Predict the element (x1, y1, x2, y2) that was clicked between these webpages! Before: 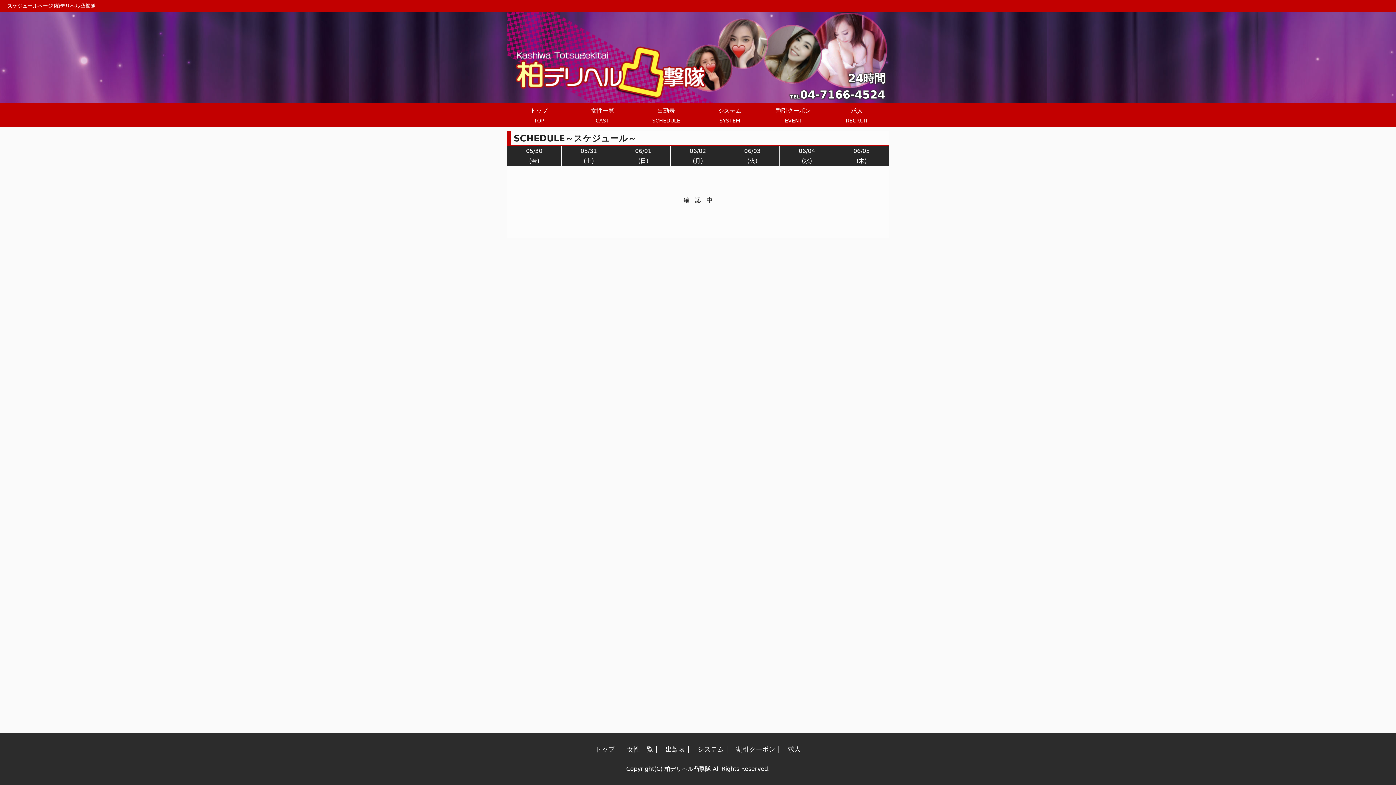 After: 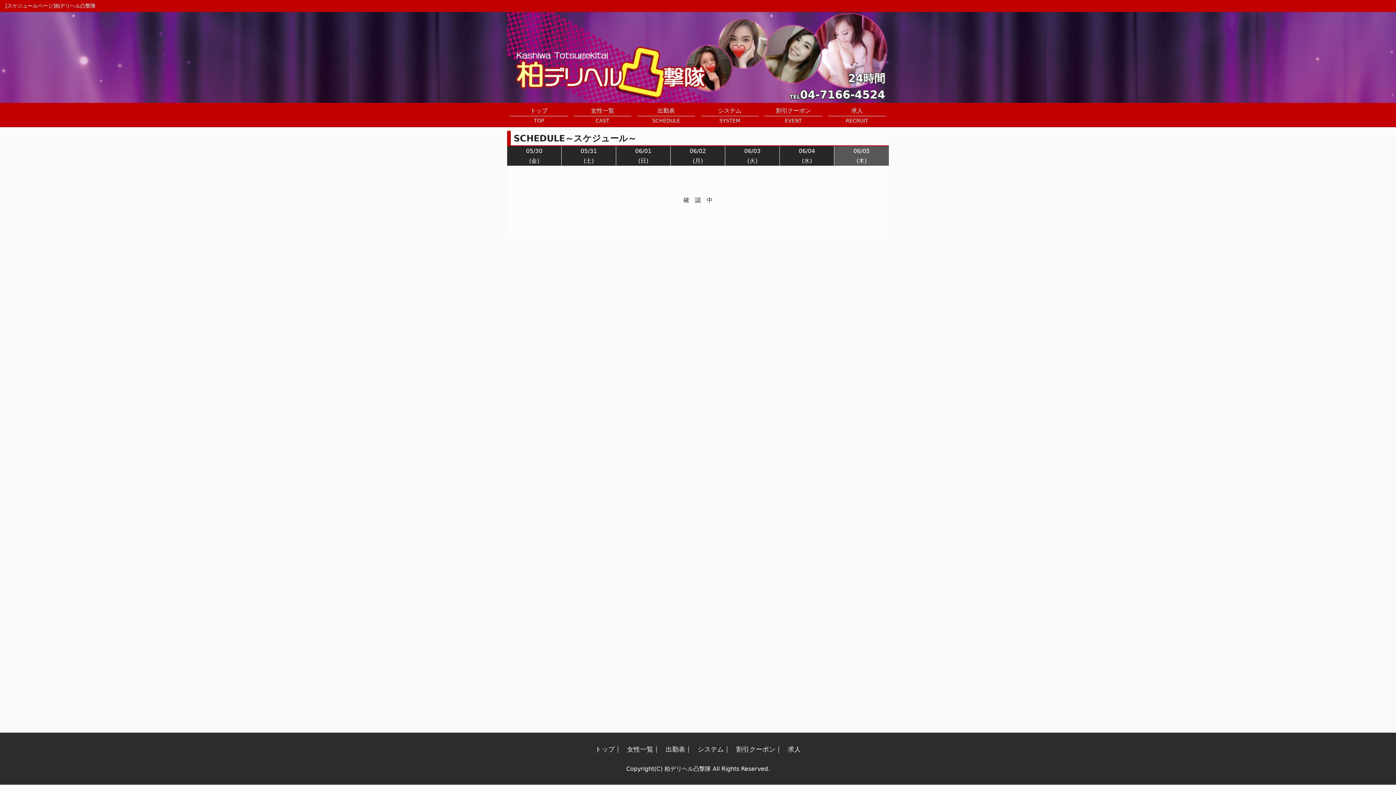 Action: bbox: (834, 146, 889, 165) label: 06/05
(木)